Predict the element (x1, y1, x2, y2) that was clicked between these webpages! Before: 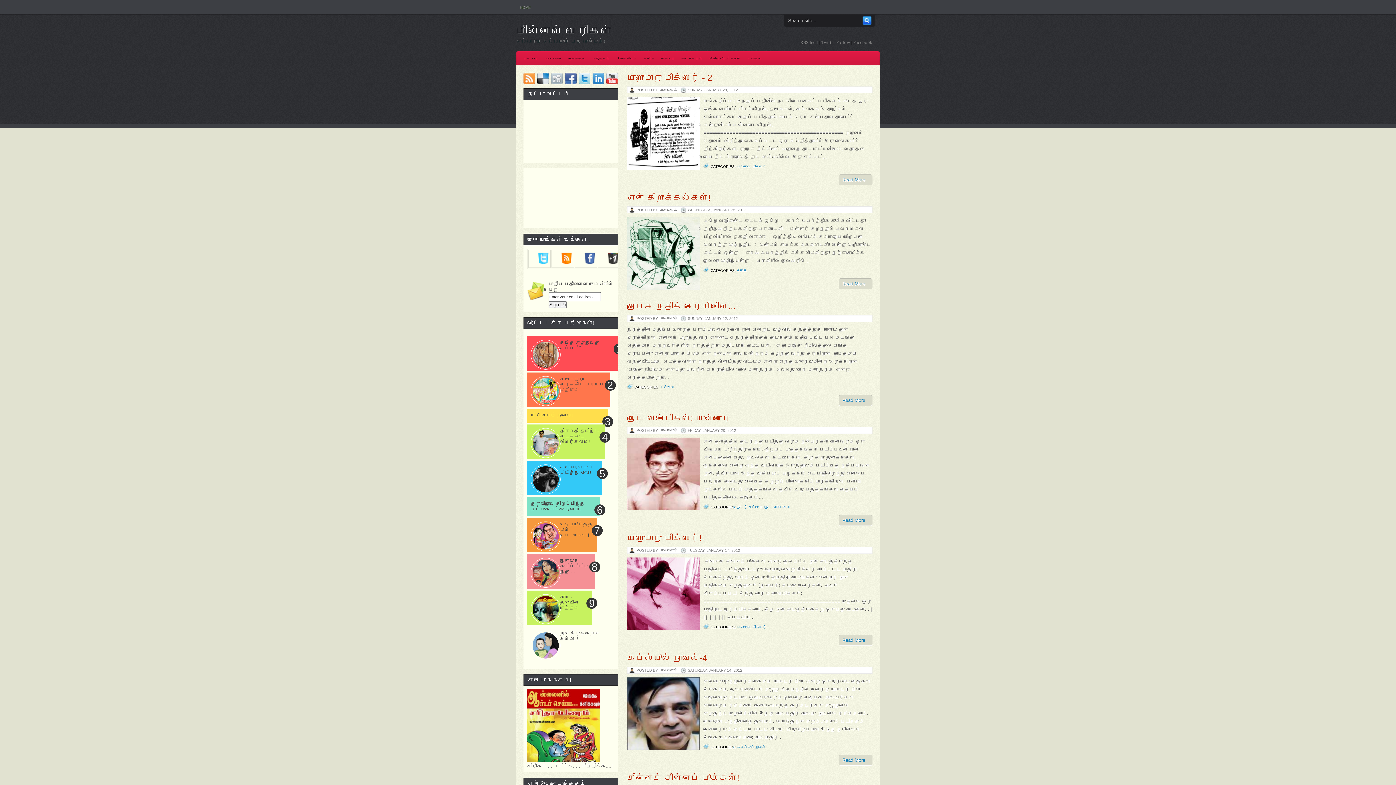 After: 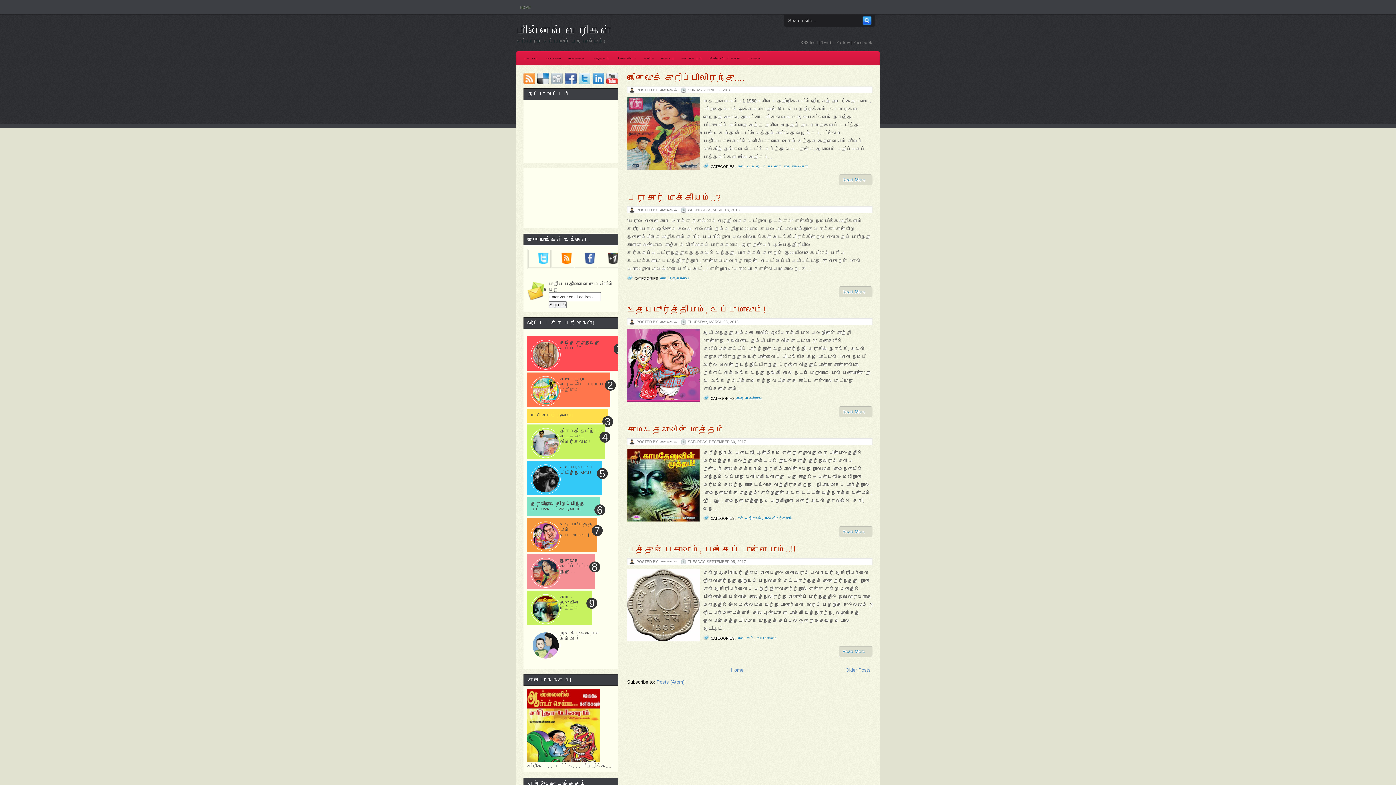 Action: label: மின்னல் வரிகள் bbox: (516, 23, 661, 38)